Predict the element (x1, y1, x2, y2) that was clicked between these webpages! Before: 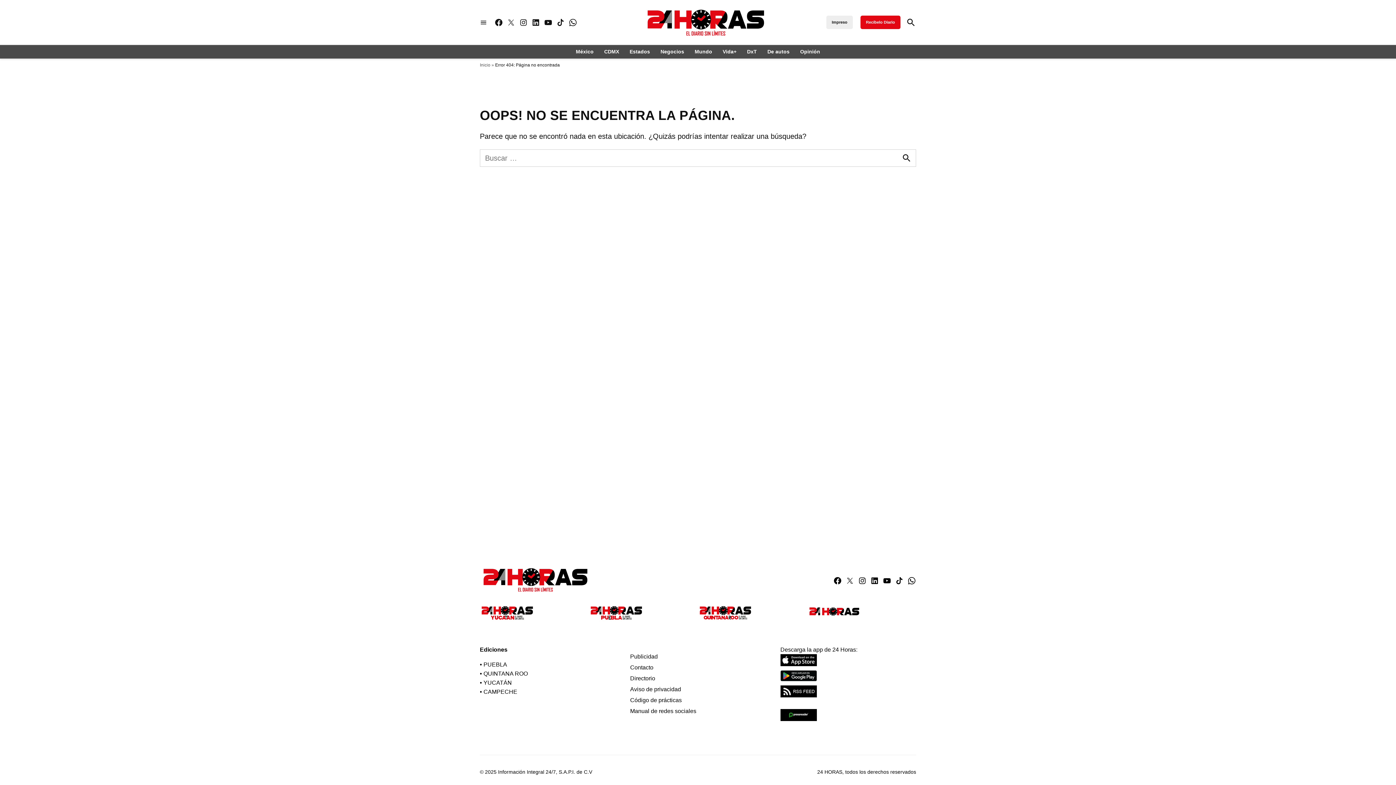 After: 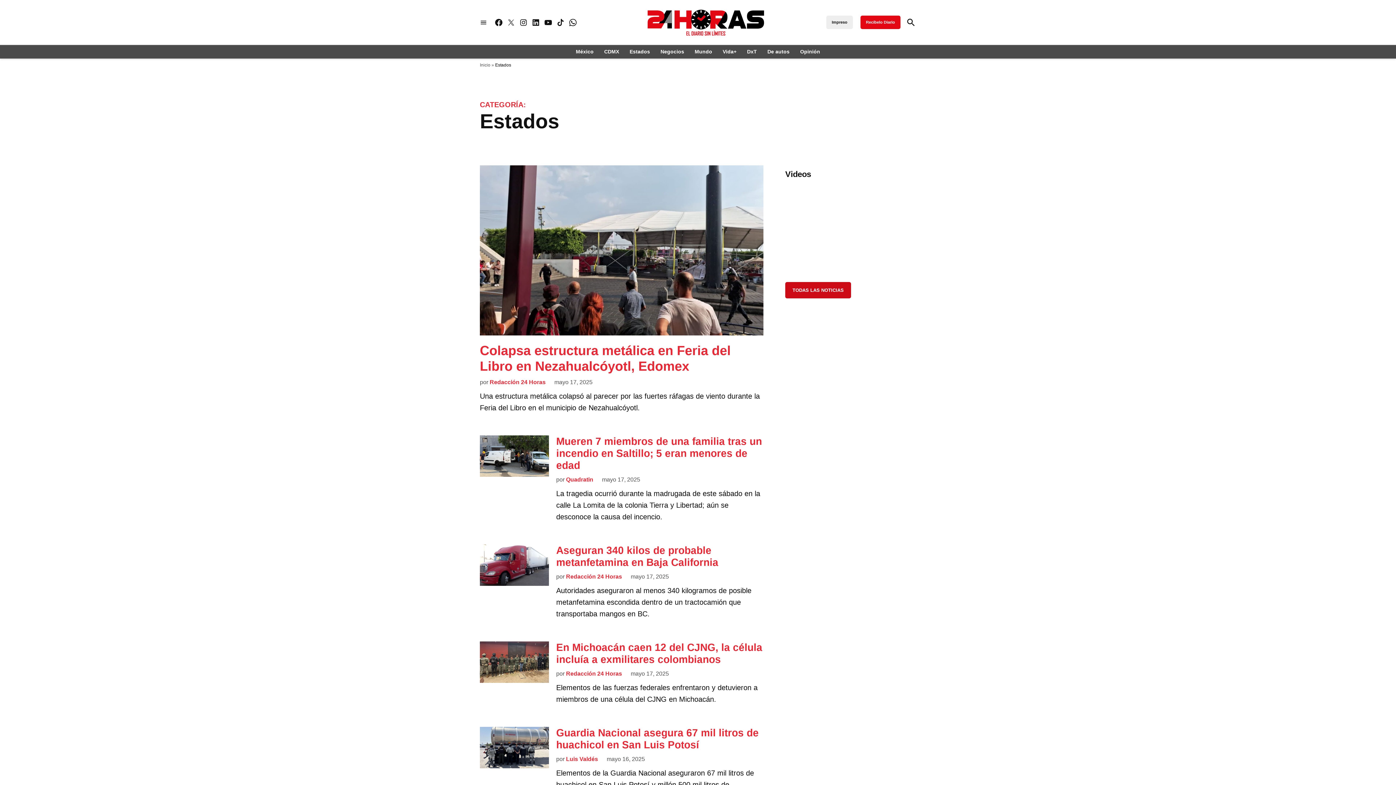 Action: bbox: (626, 46, 653, 56) label: Estados